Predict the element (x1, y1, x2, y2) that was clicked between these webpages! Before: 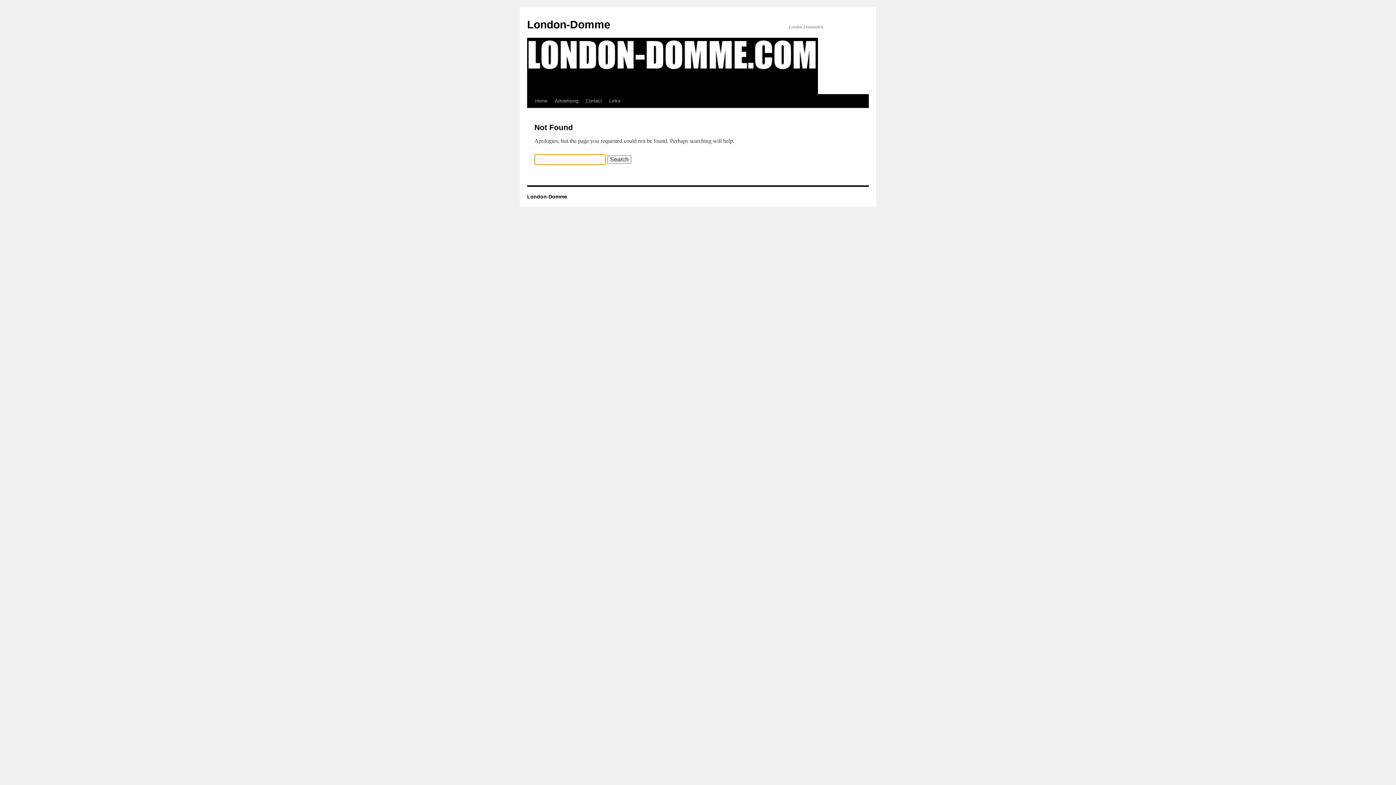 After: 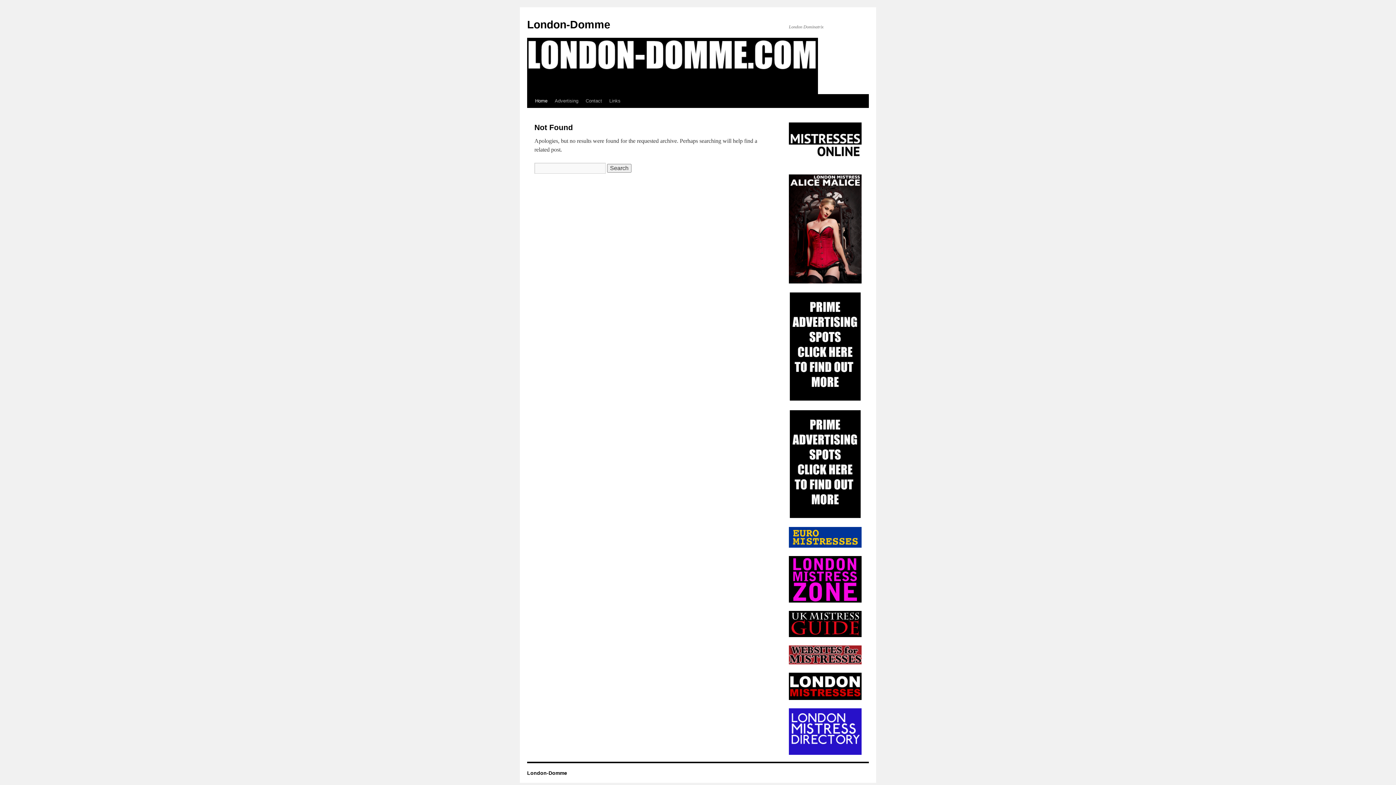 Action: bbox: (527, 18, 610, 30) label: London-Domme